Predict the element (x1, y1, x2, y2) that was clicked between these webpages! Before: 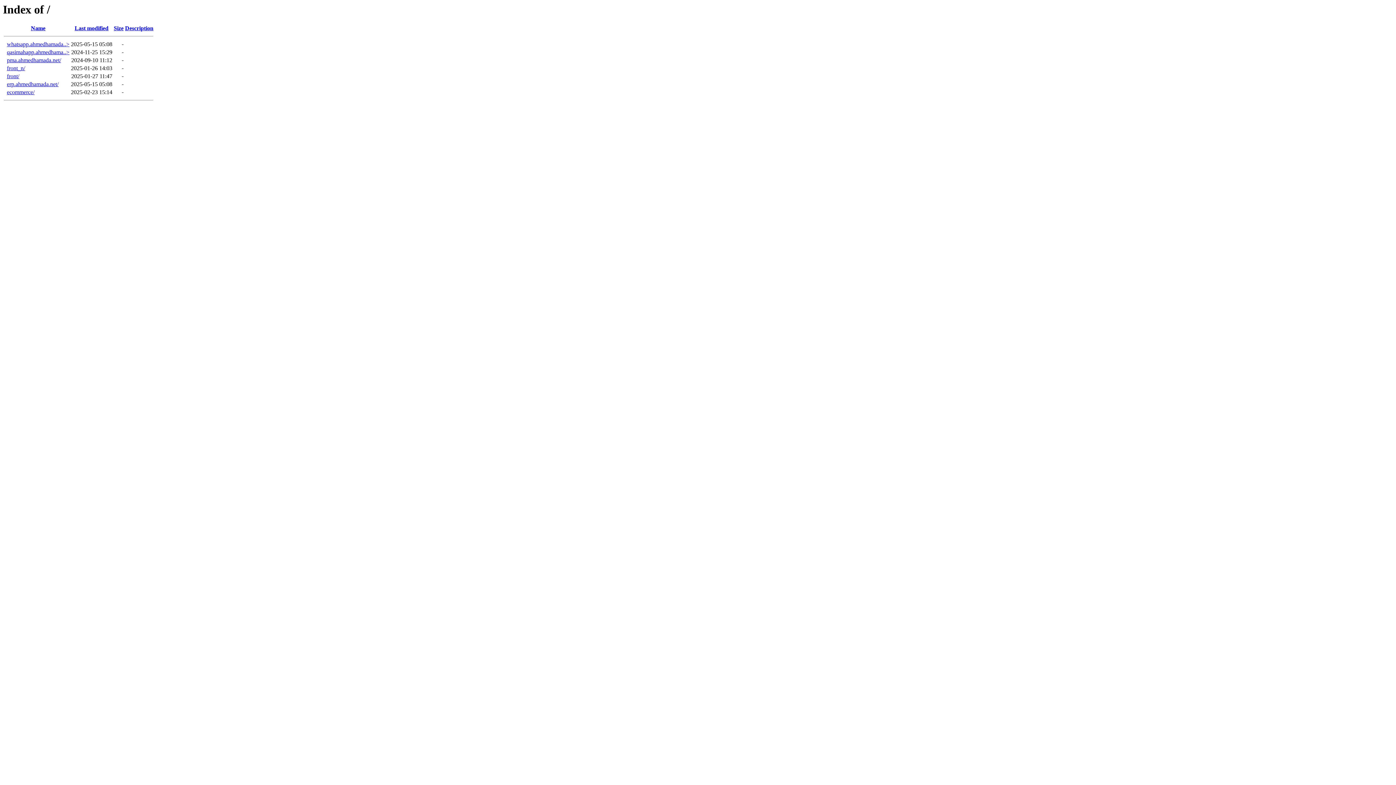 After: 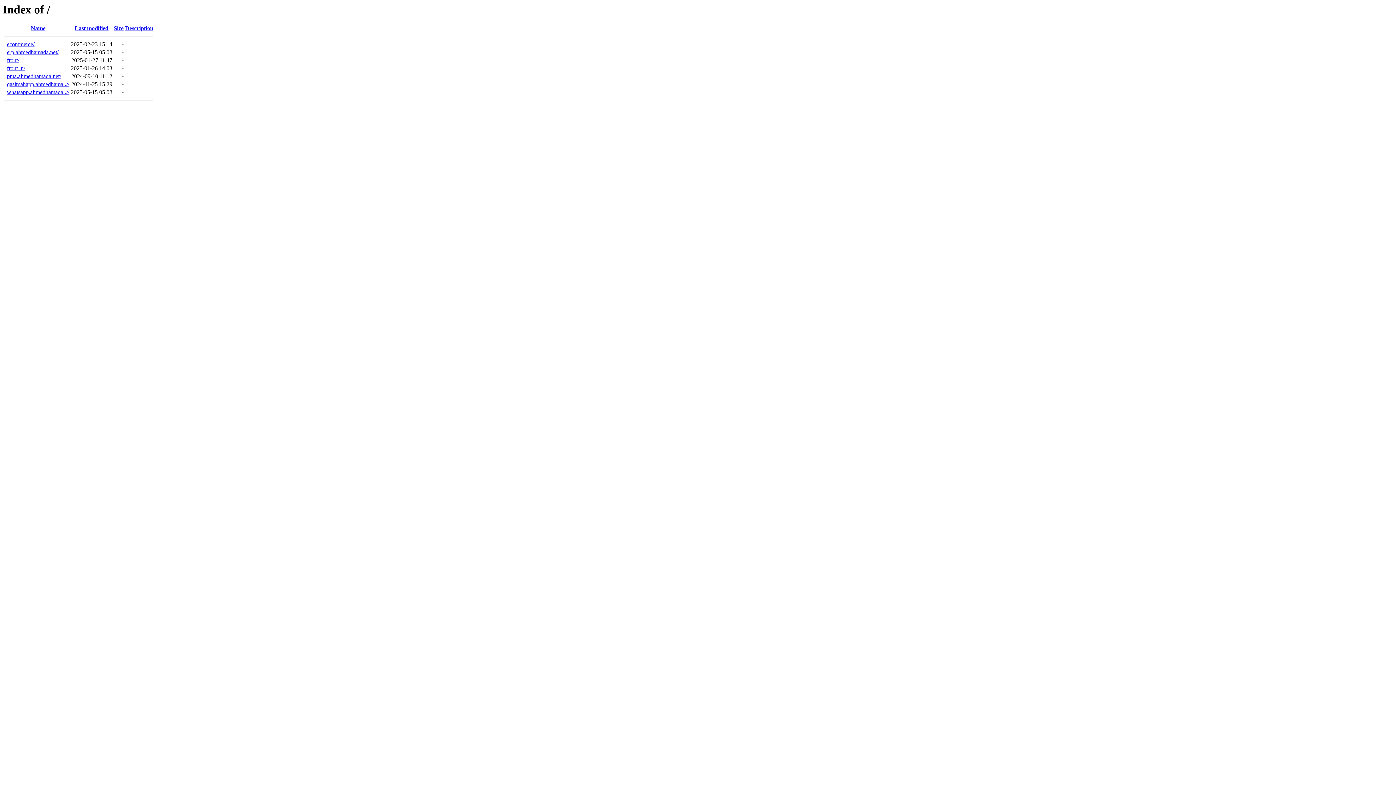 Action: label: Description bbox: (125, 25, 153, 31)